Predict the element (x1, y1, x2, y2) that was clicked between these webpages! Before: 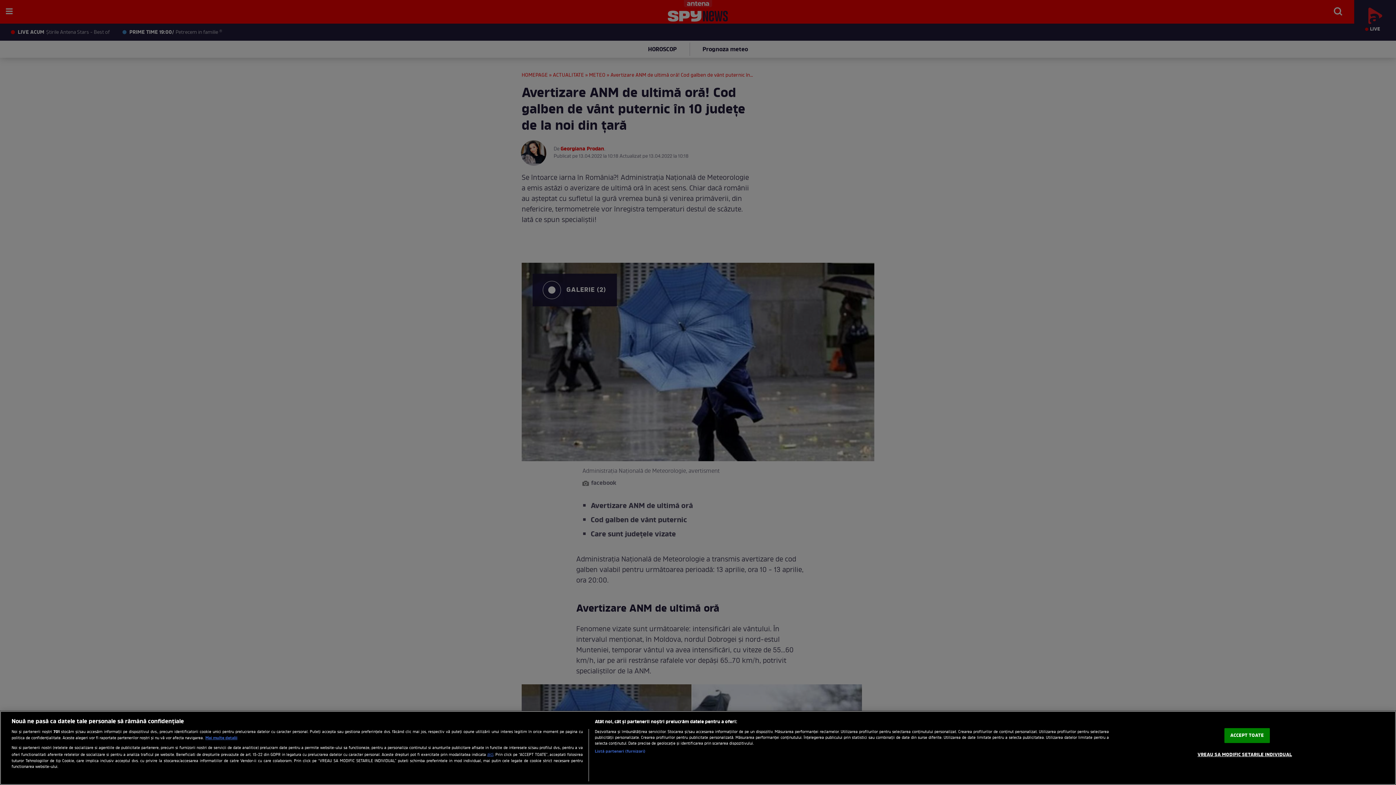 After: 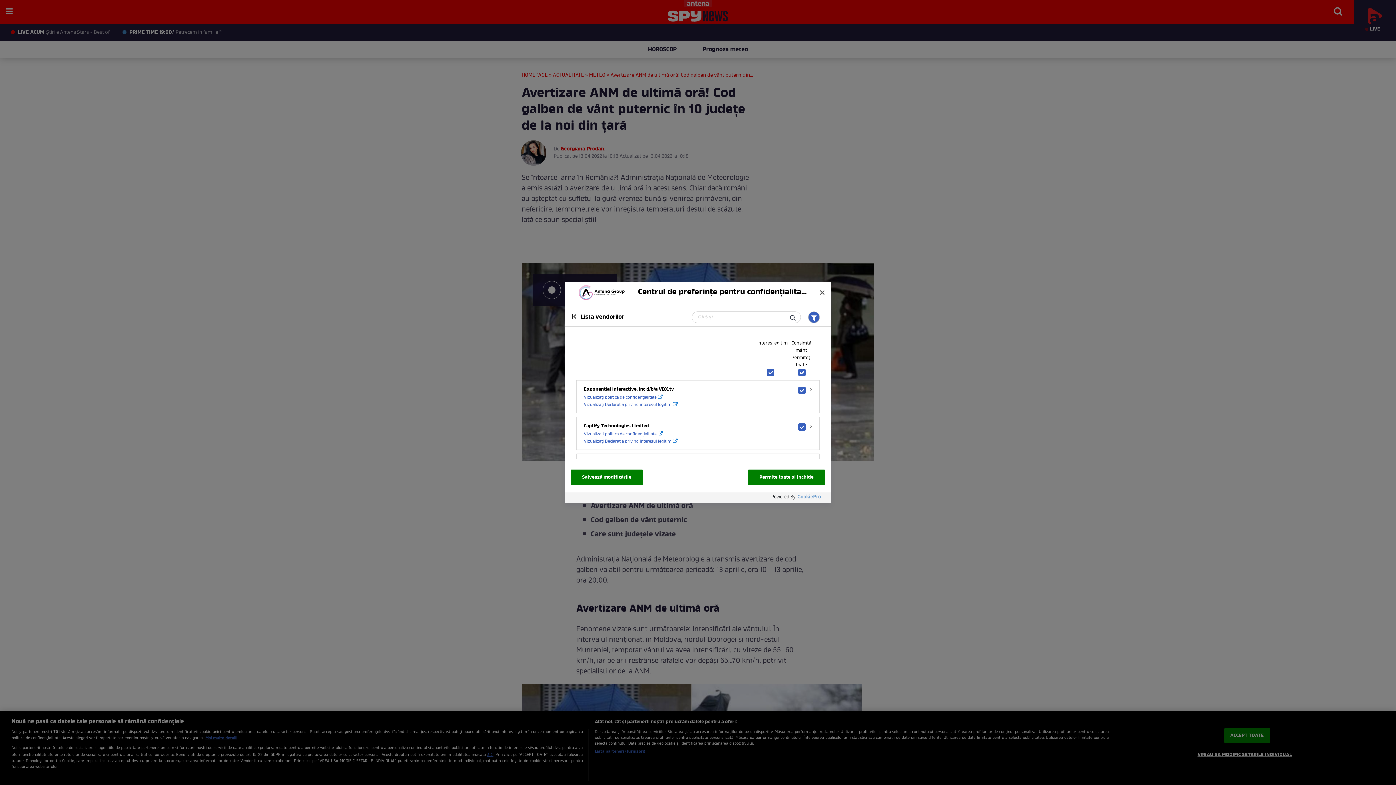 Action: bbox: (594, 748, 645, 754) label: Listă parteneri (furnizori)